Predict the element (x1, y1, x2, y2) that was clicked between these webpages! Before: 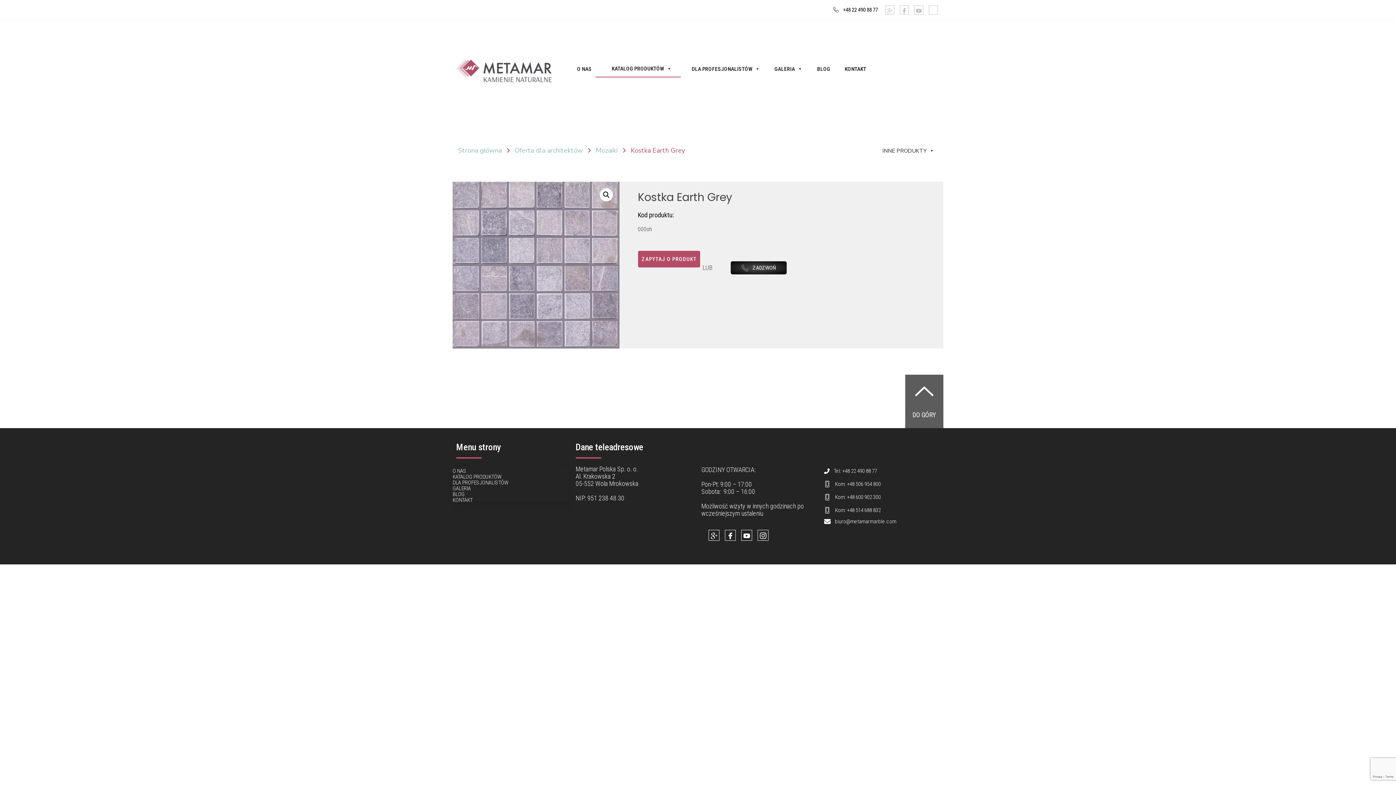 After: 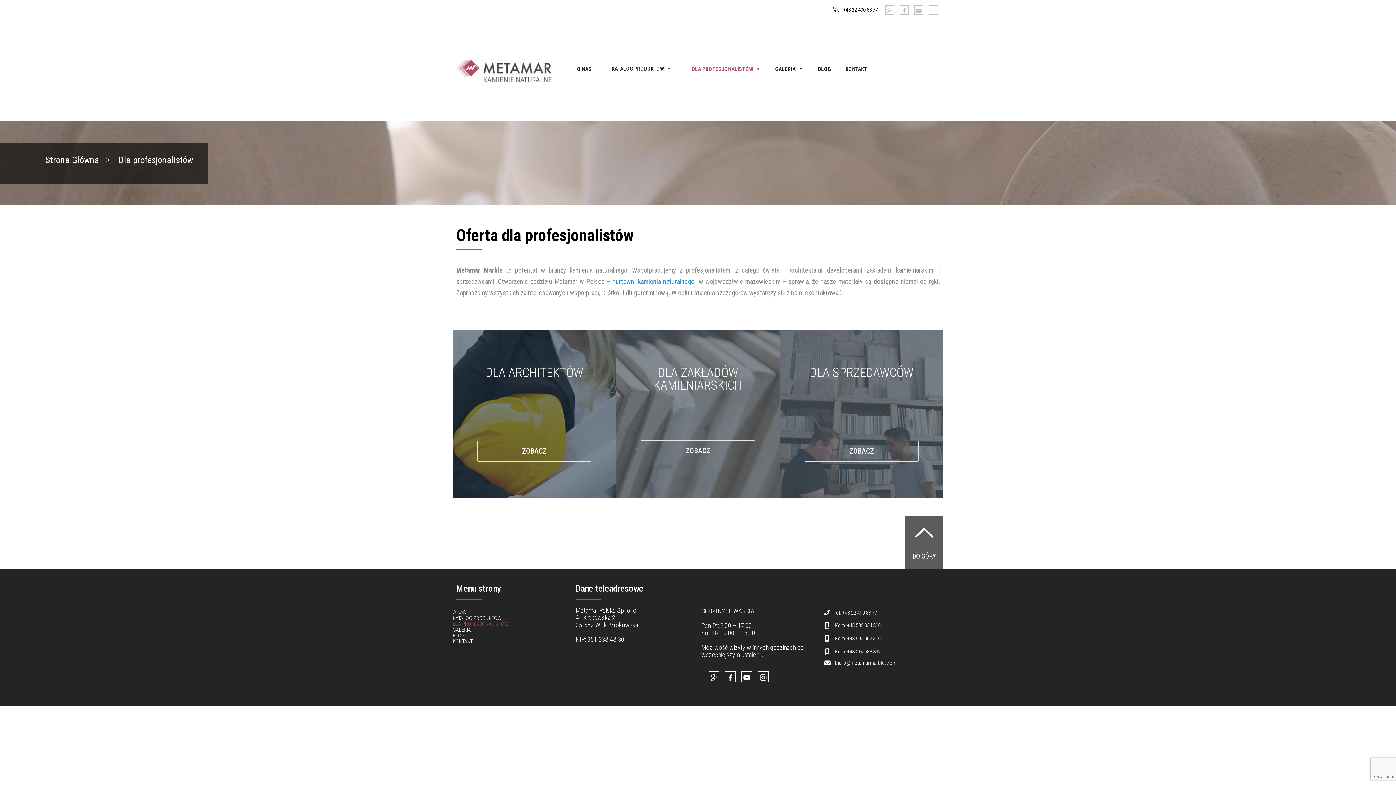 Action: label: DLA PROFESJONALISTÓW bbox: (452, 478, 564, 487)